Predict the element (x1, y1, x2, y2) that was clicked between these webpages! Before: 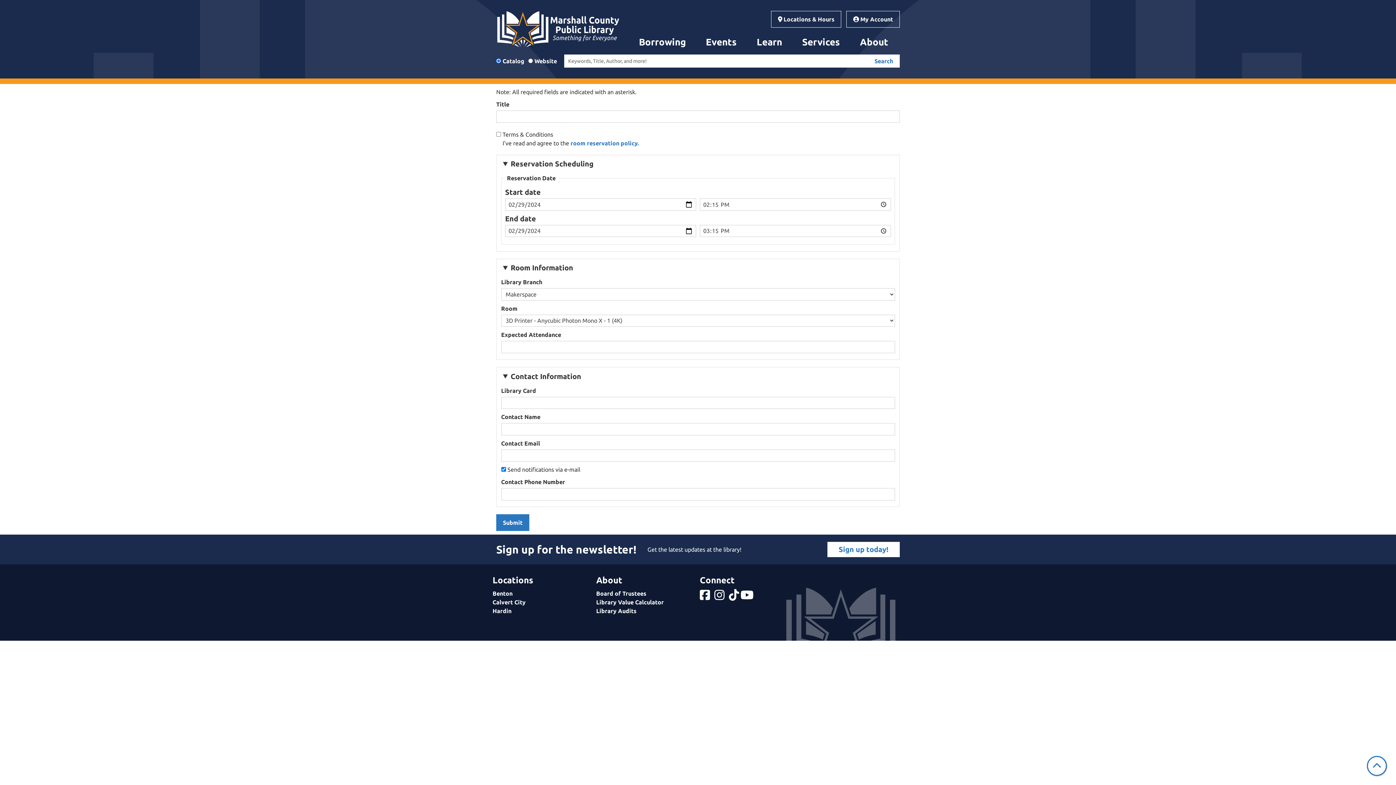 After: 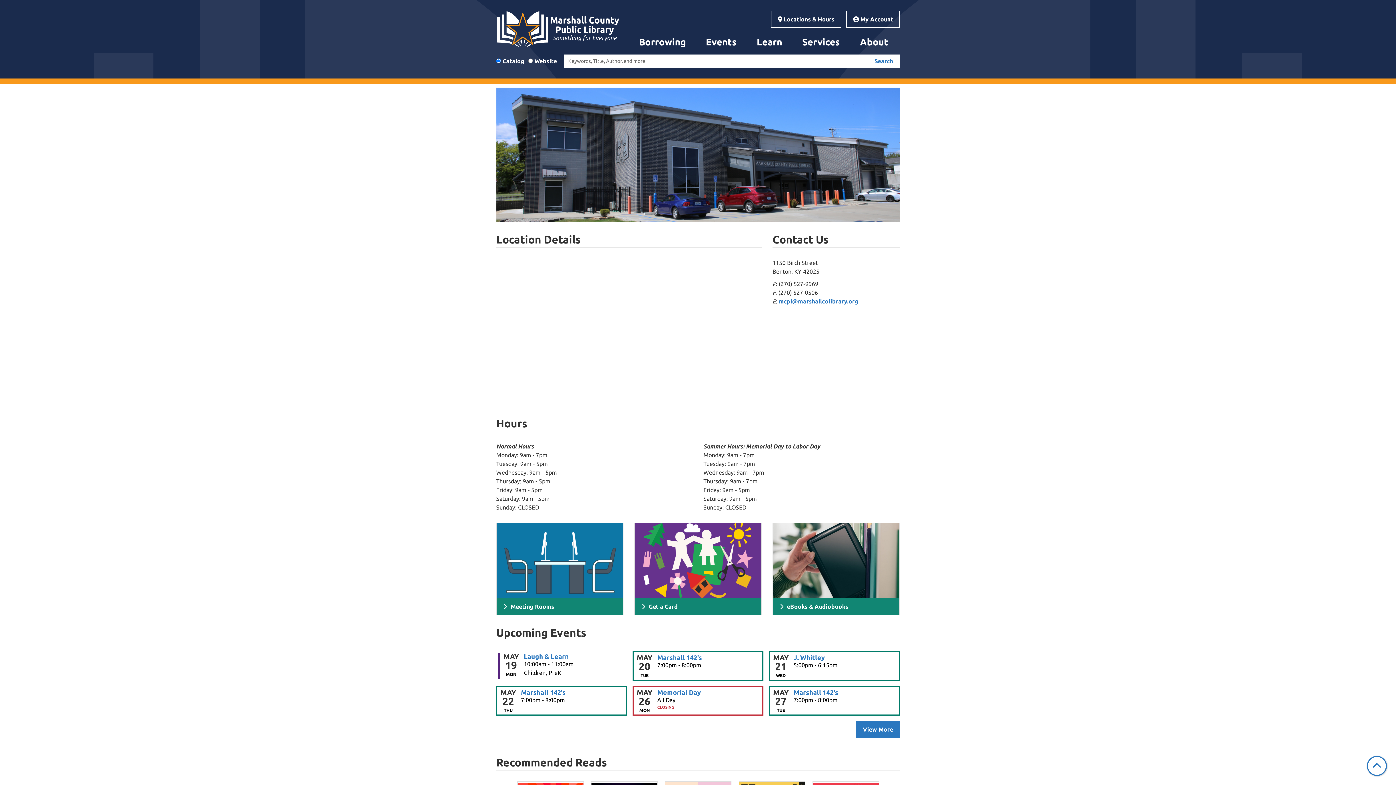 Action: label: Benton bbox: (492, 590, 512, 597)